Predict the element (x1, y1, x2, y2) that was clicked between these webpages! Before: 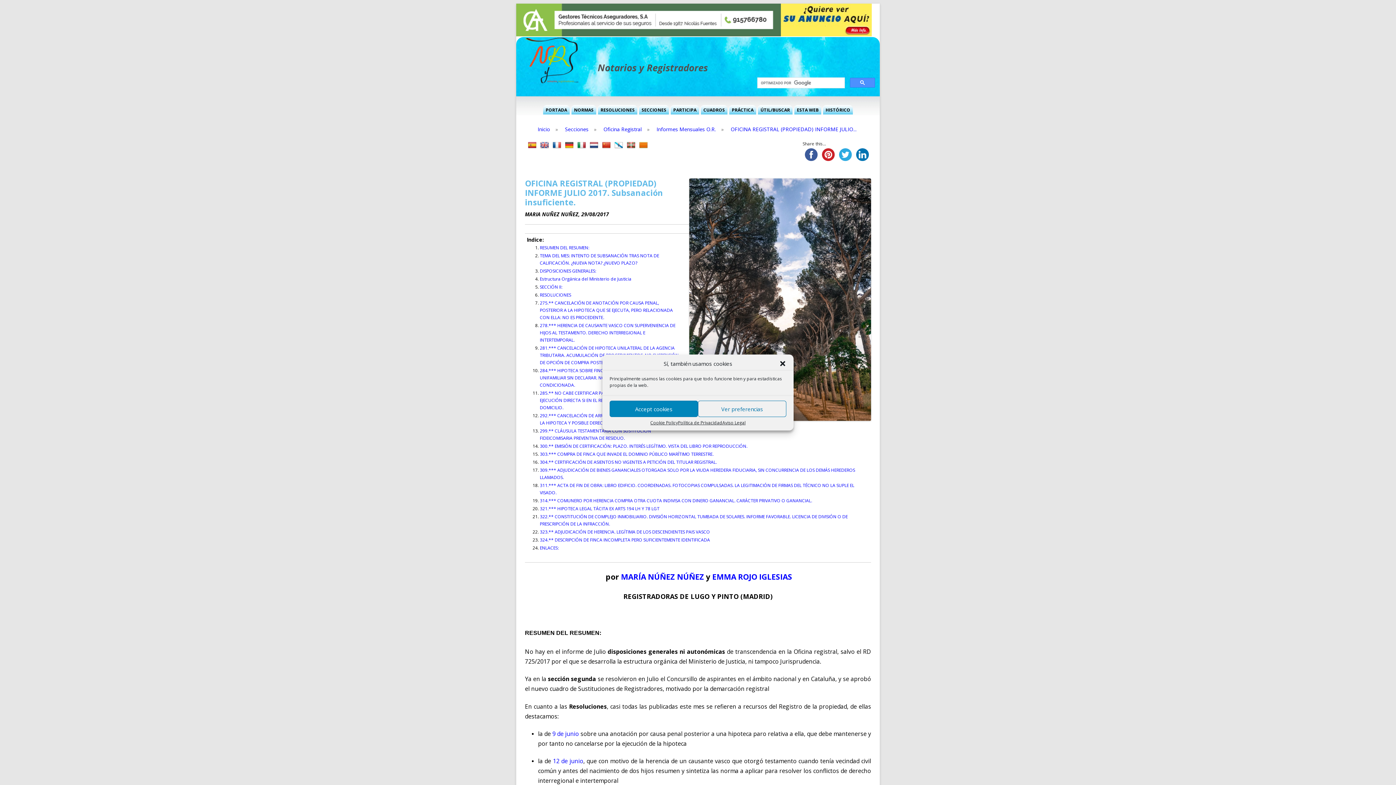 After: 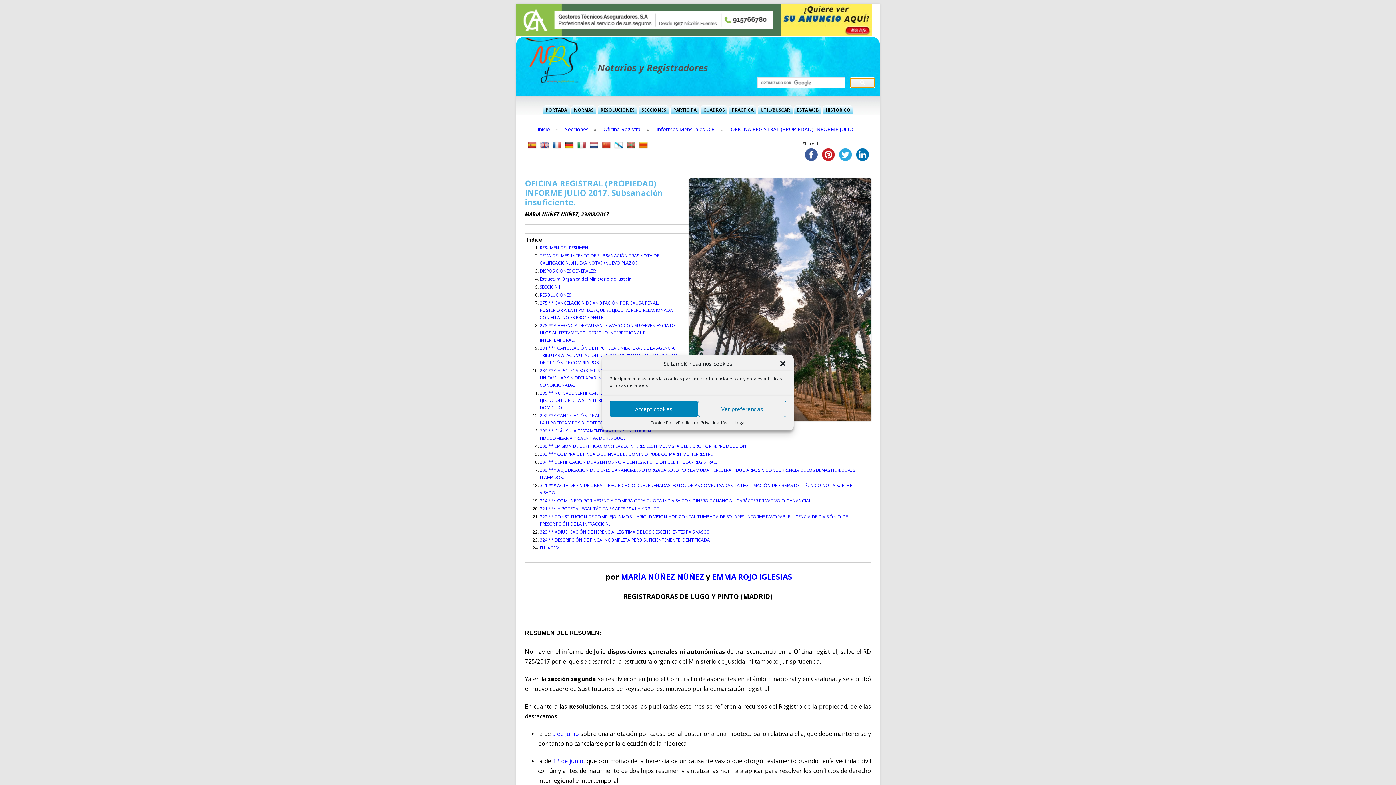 Action: bbox: (850, 77, 875, 87)